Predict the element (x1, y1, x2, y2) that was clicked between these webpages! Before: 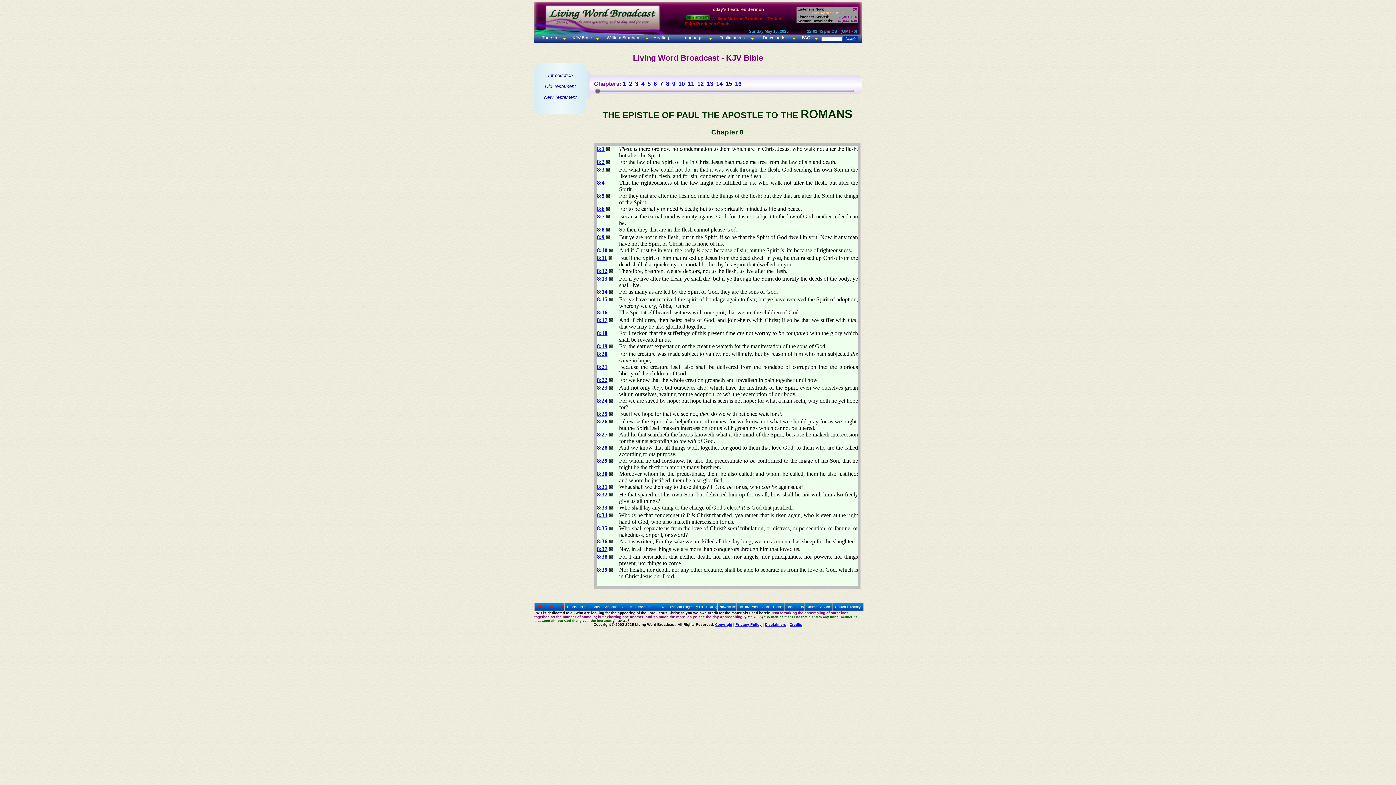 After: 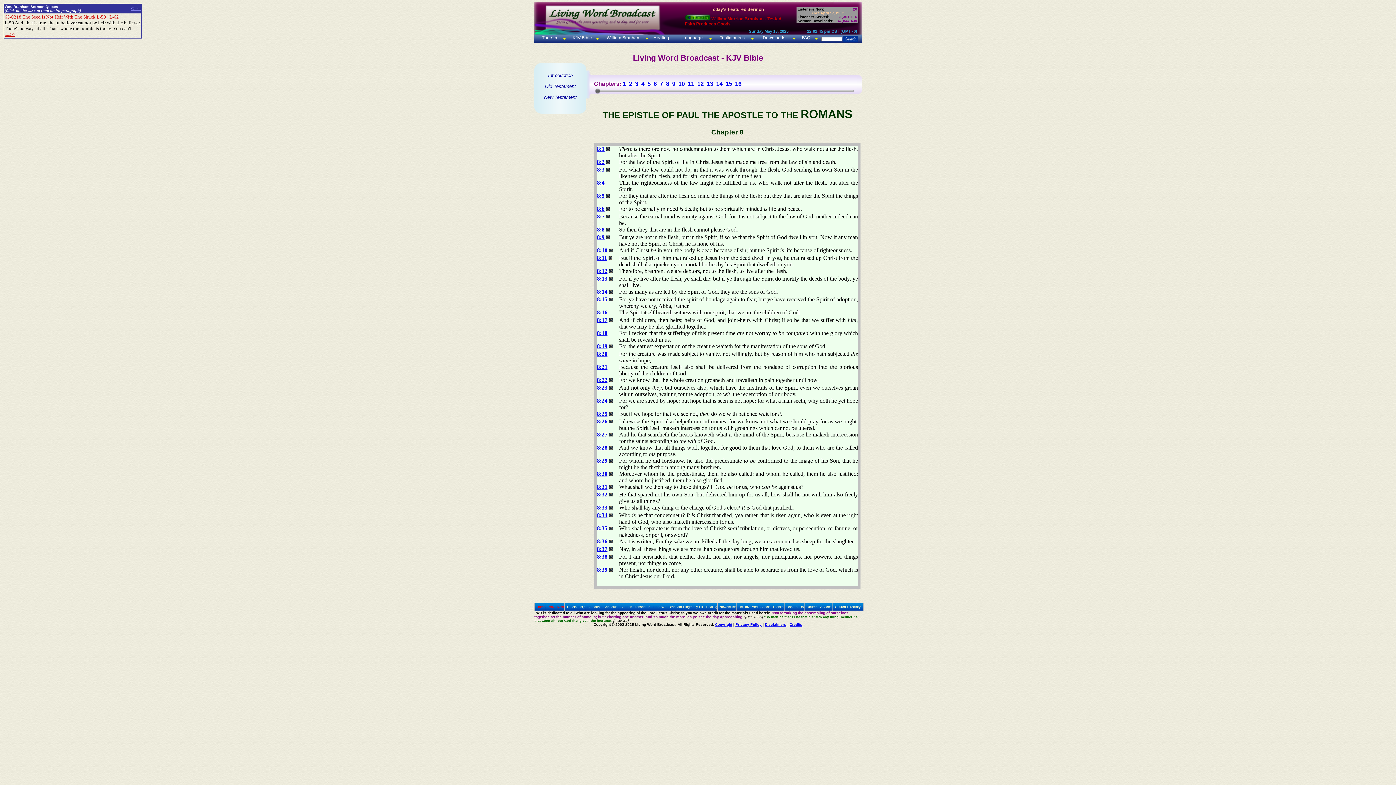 Action: bbox: (606, 213, 609, 219)